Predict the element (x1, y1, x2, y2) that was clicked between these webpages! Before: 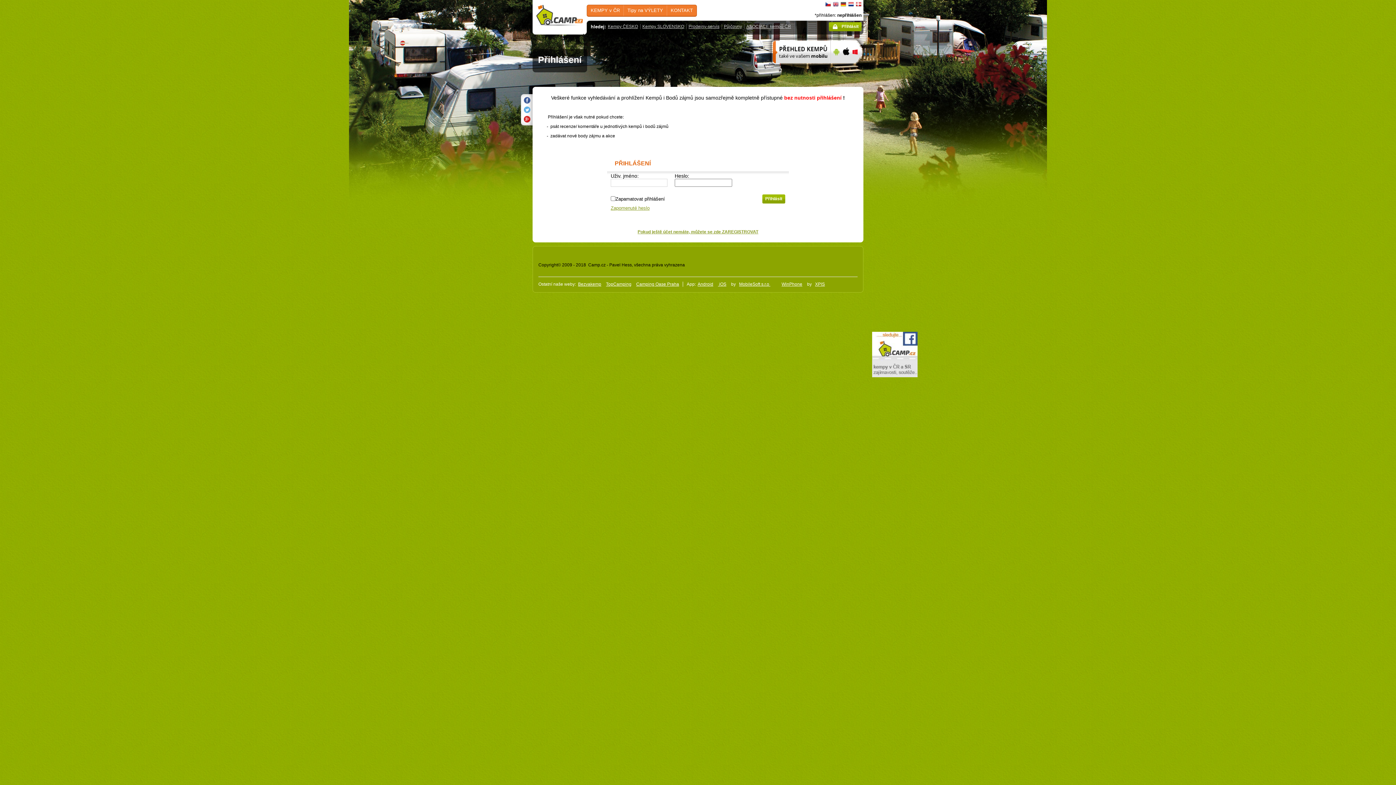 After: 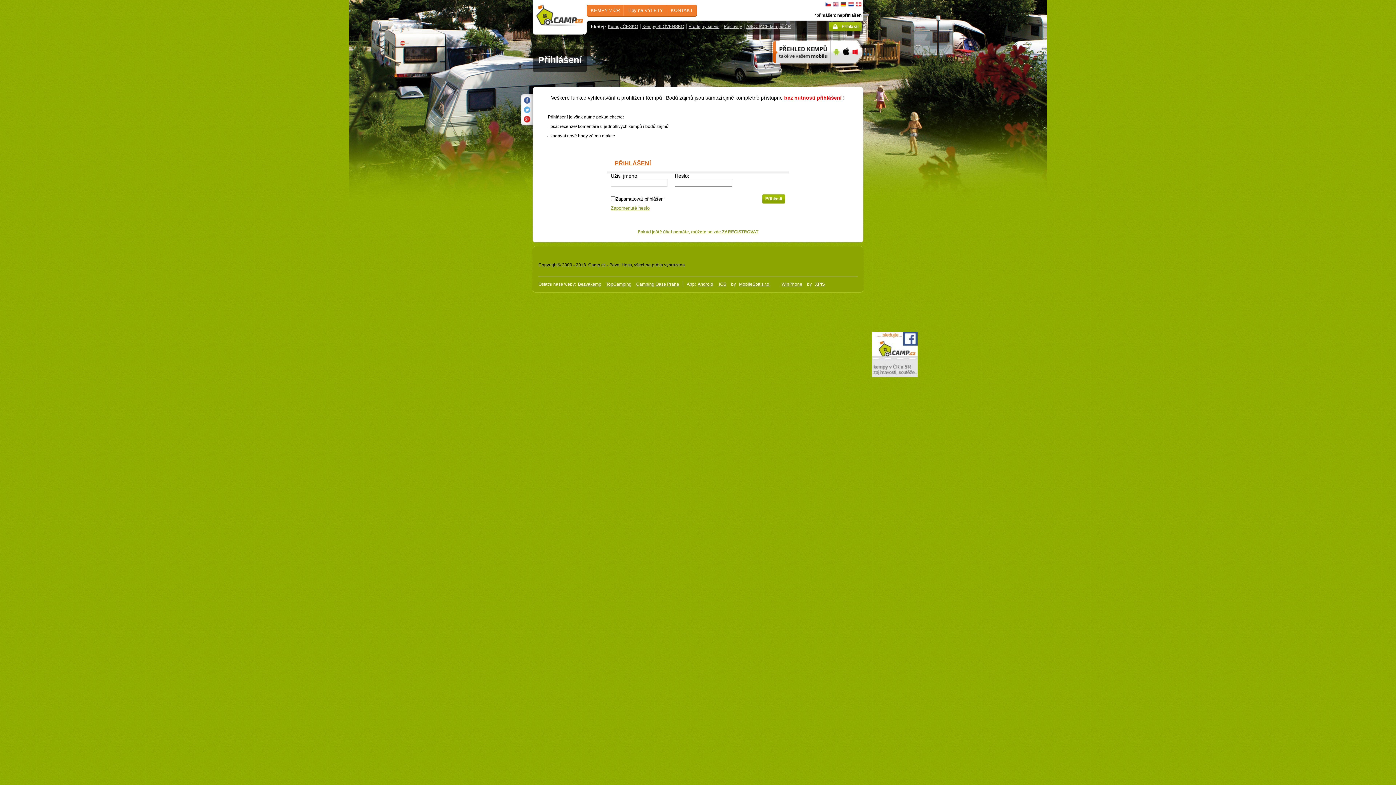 Action: bbox: (841, 66, 850, 70)